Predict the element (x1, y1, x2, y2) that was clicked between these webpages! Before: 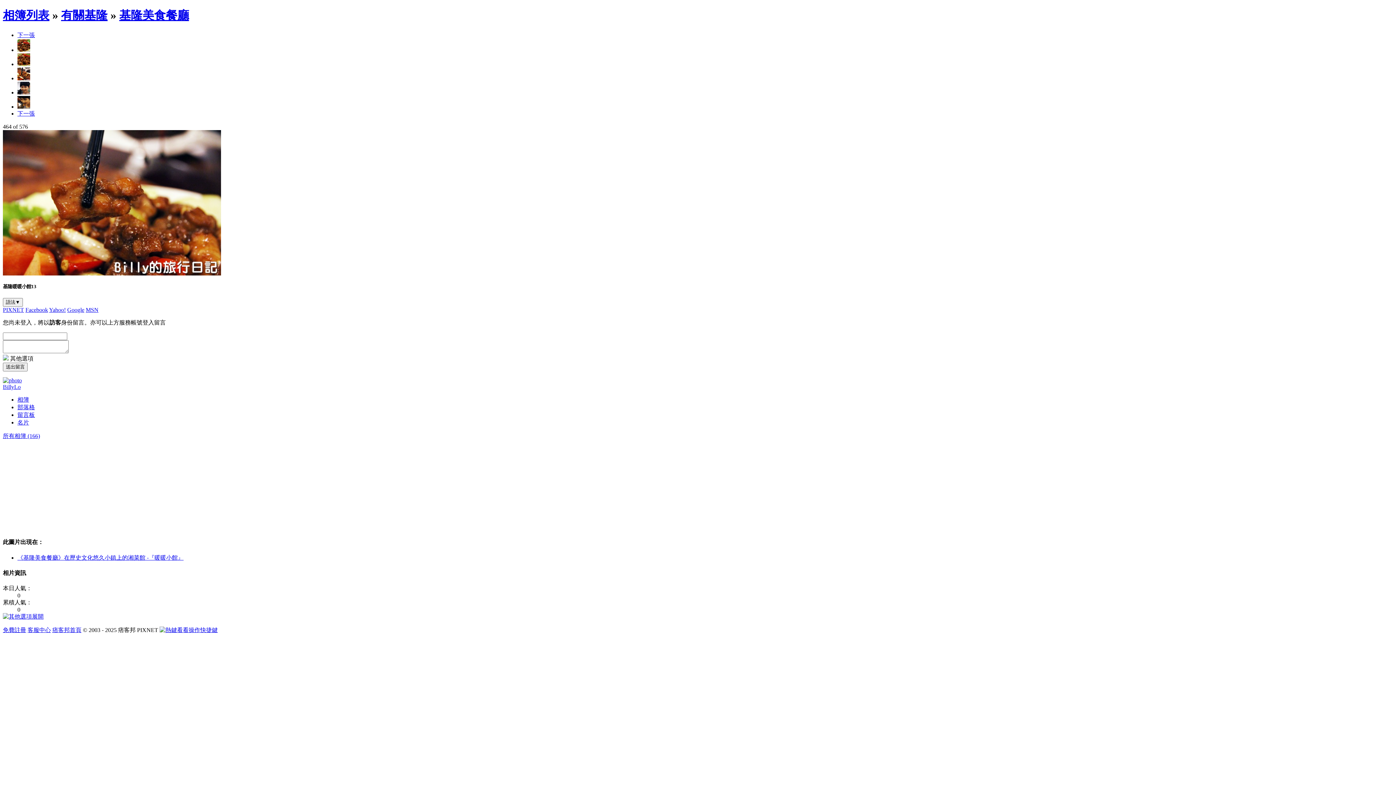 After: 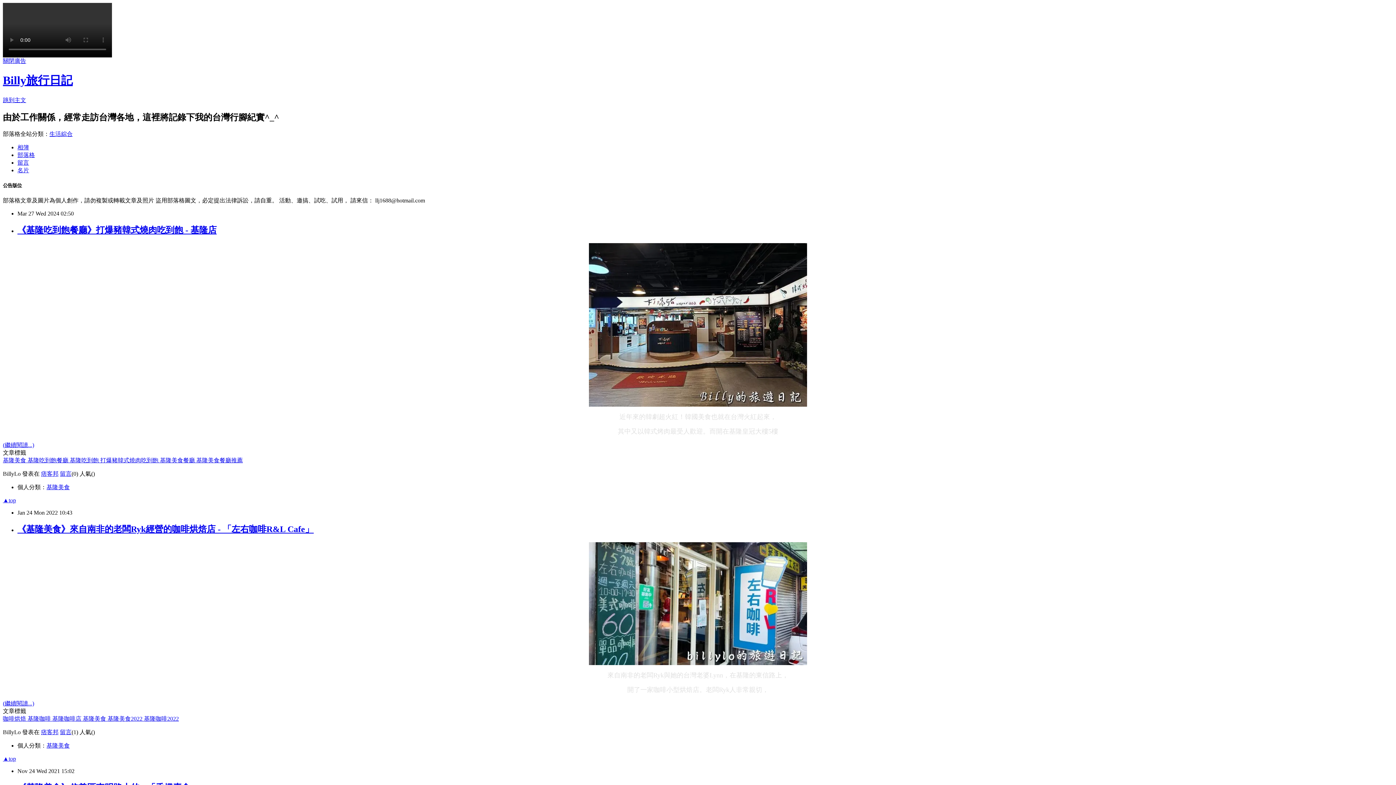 Action: label: 部落格 bbox: (17, 404, 34, 410)